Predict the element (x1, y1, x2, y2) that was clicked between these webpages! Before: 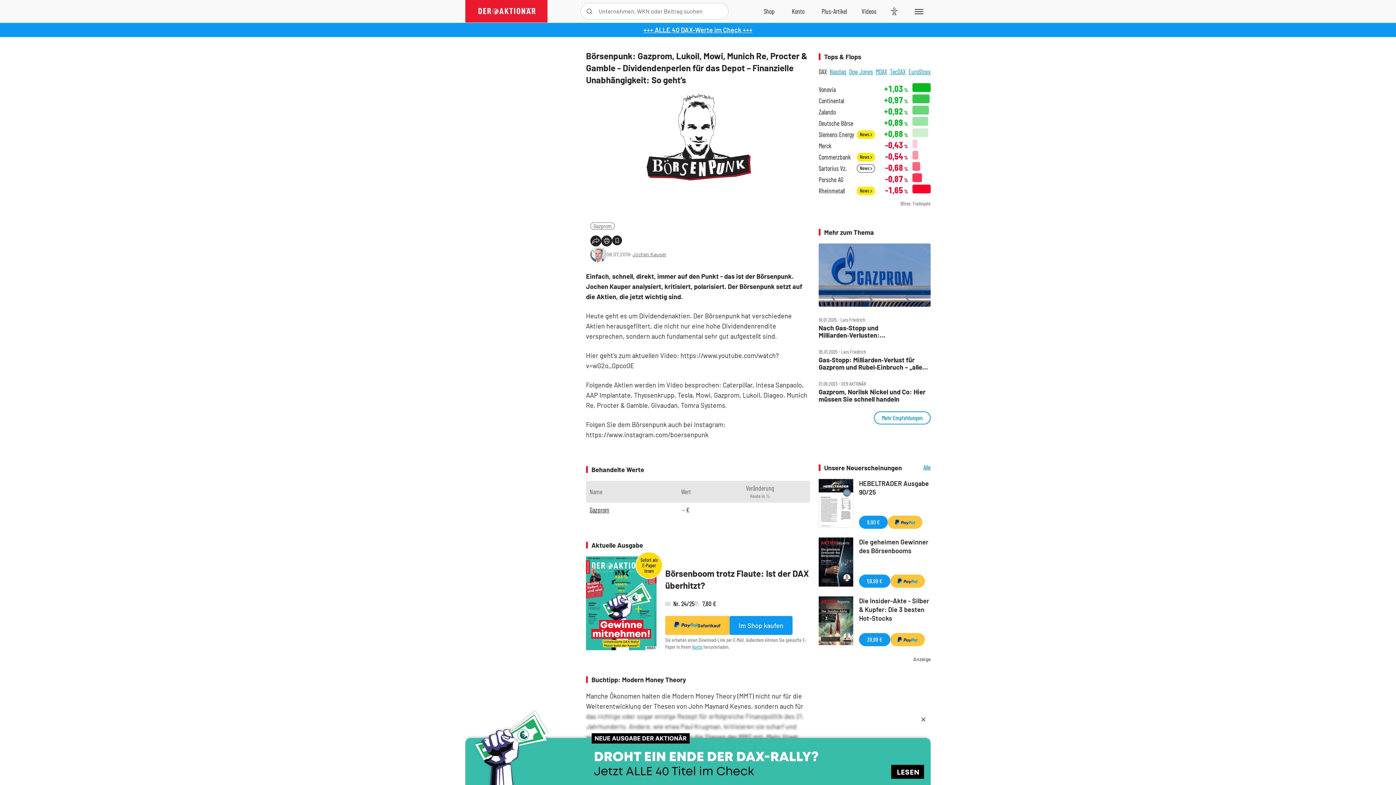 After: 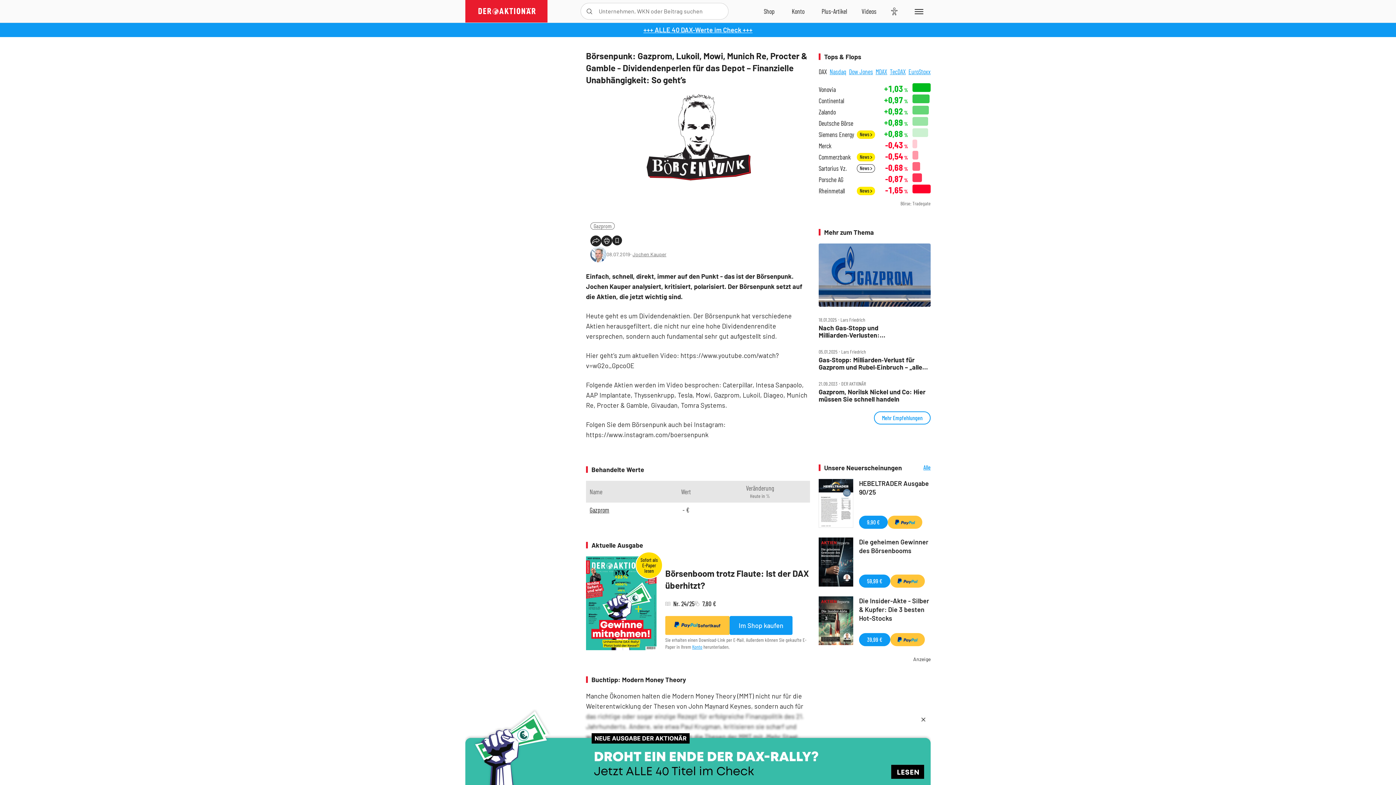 Action: label: Artikel zu Favoriten hinzufügen bbox: (612, 235, 622, 245)